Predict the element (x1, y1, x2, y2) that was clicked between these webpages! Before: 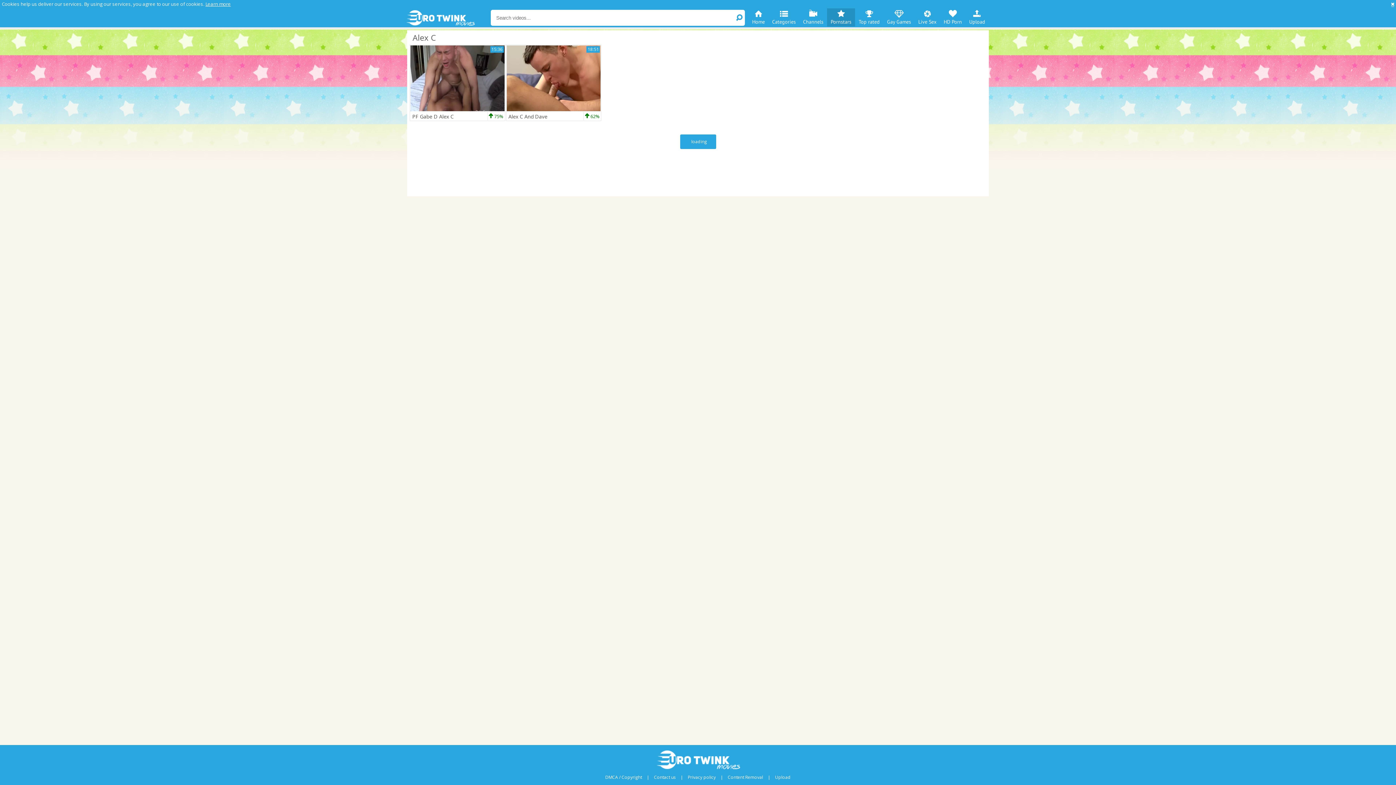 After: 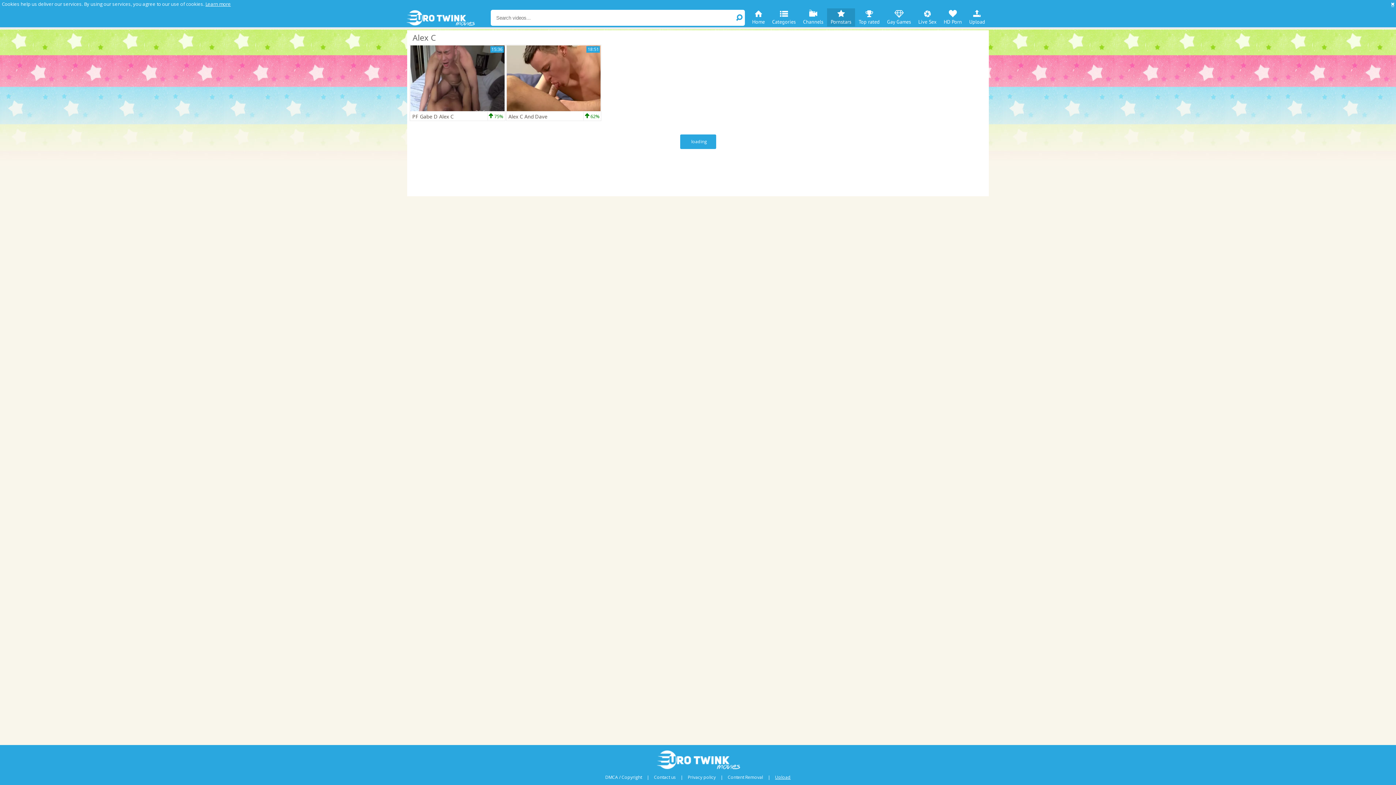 Action: label: Upload bbox: (775, 775, 790, 780)